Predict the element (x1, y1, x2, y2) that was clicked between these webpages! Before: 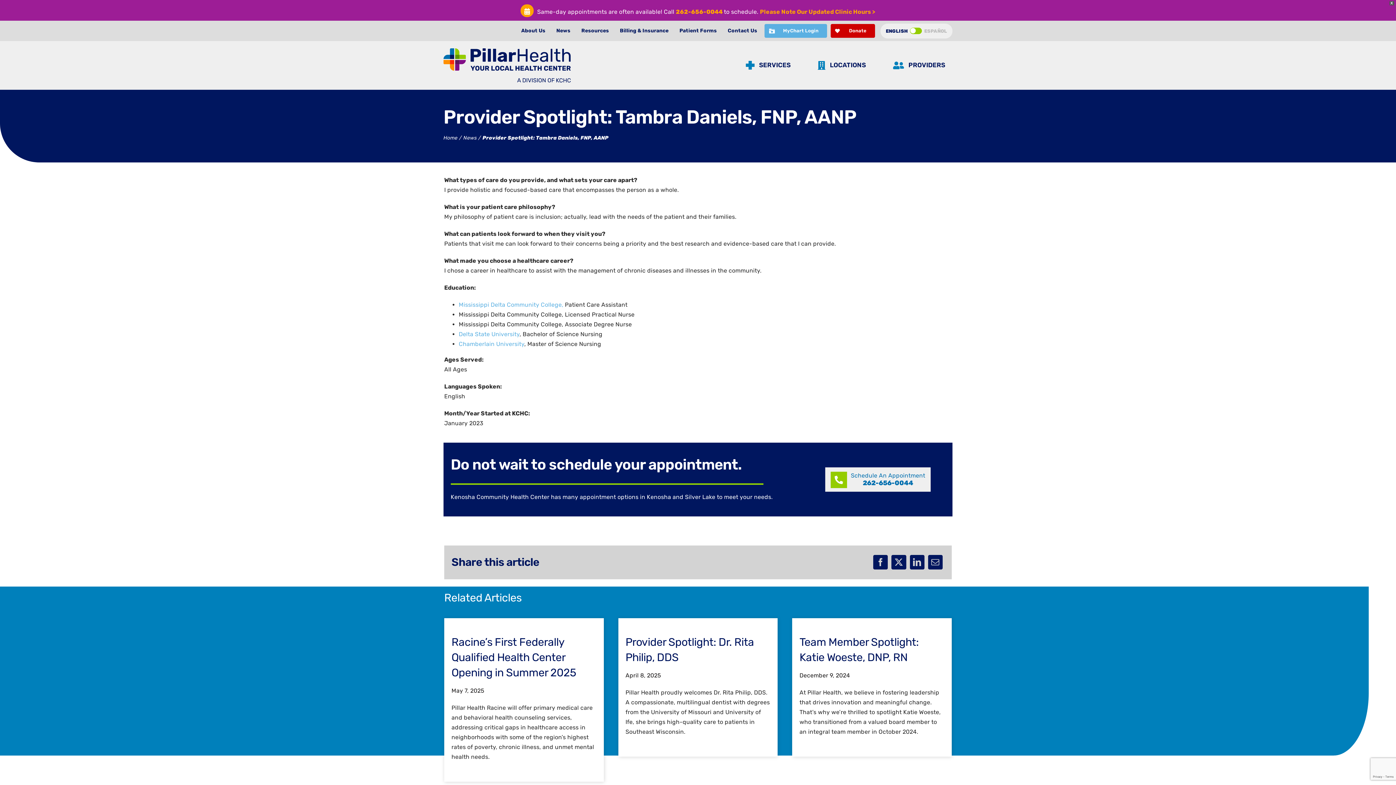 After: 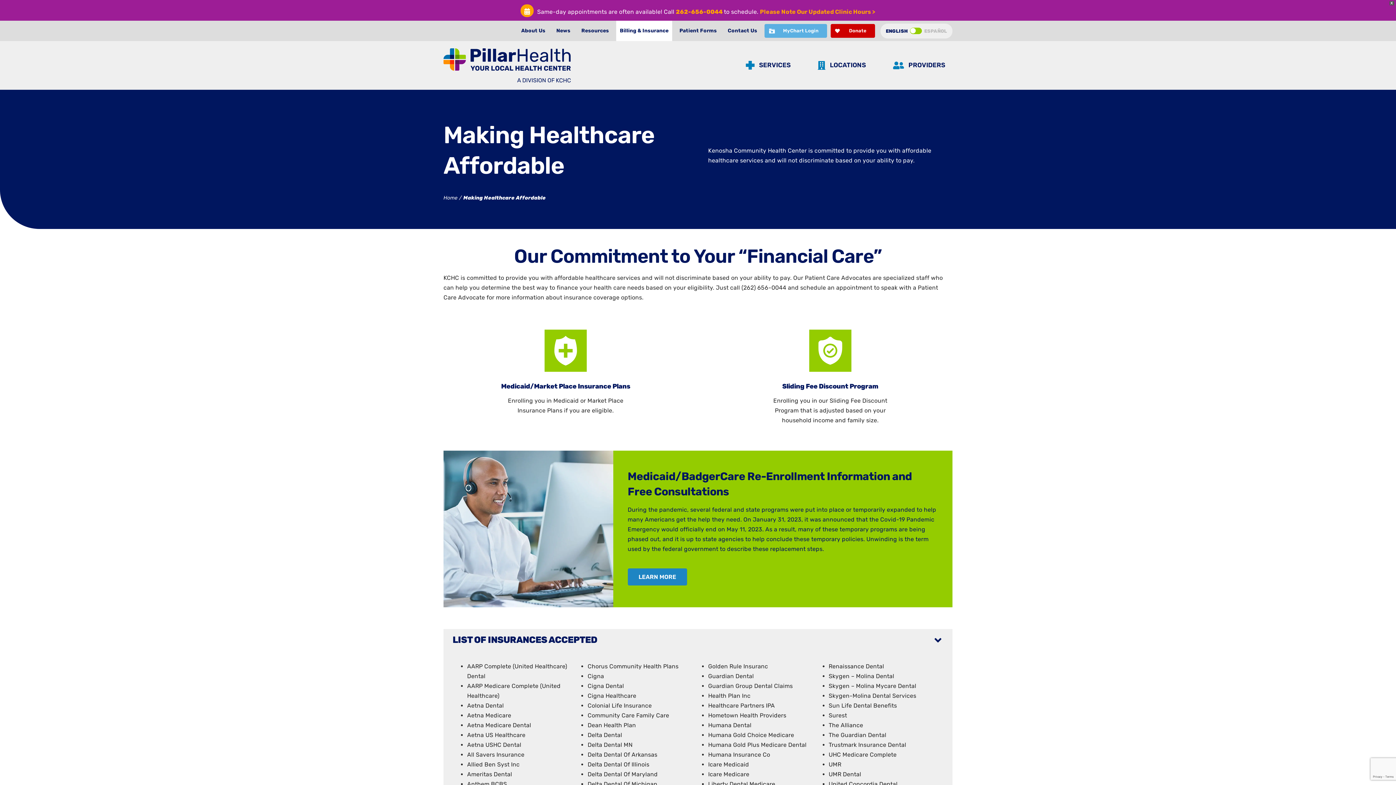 Action: bbox: (616, 20, 672, 41) label: Billing & Insurance